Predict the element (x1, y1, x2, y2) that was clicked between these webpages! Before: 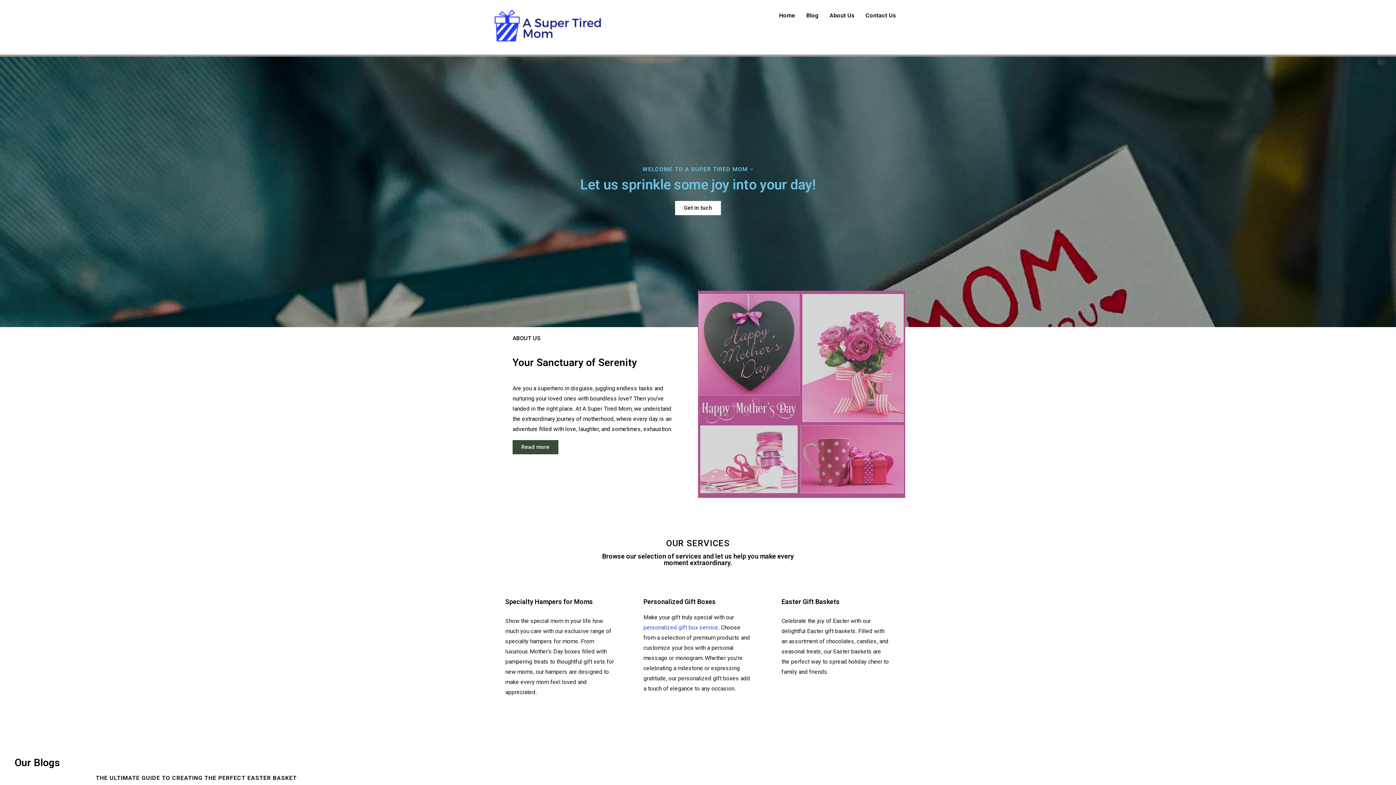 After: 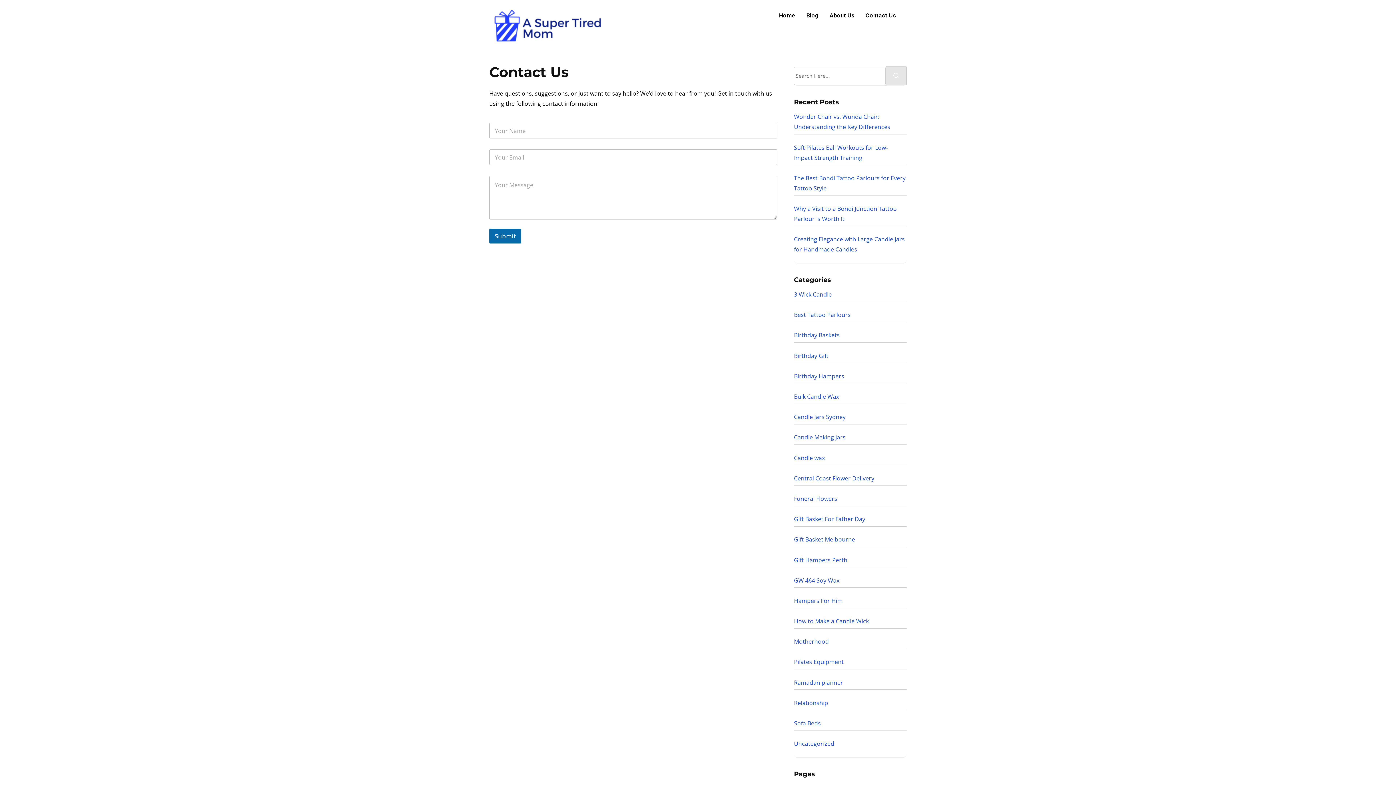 Action: bbox: (675, 201, 721, 215) label: Get in tuch